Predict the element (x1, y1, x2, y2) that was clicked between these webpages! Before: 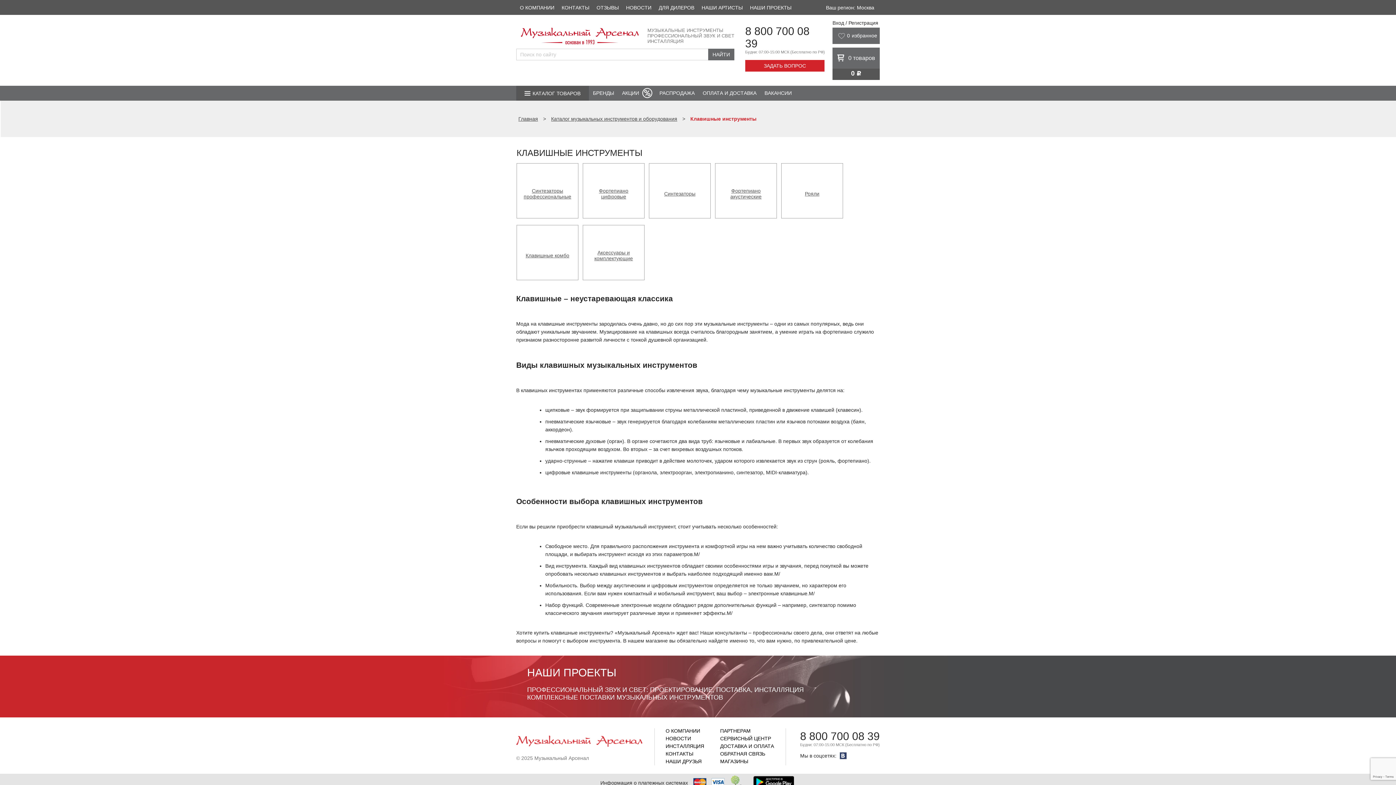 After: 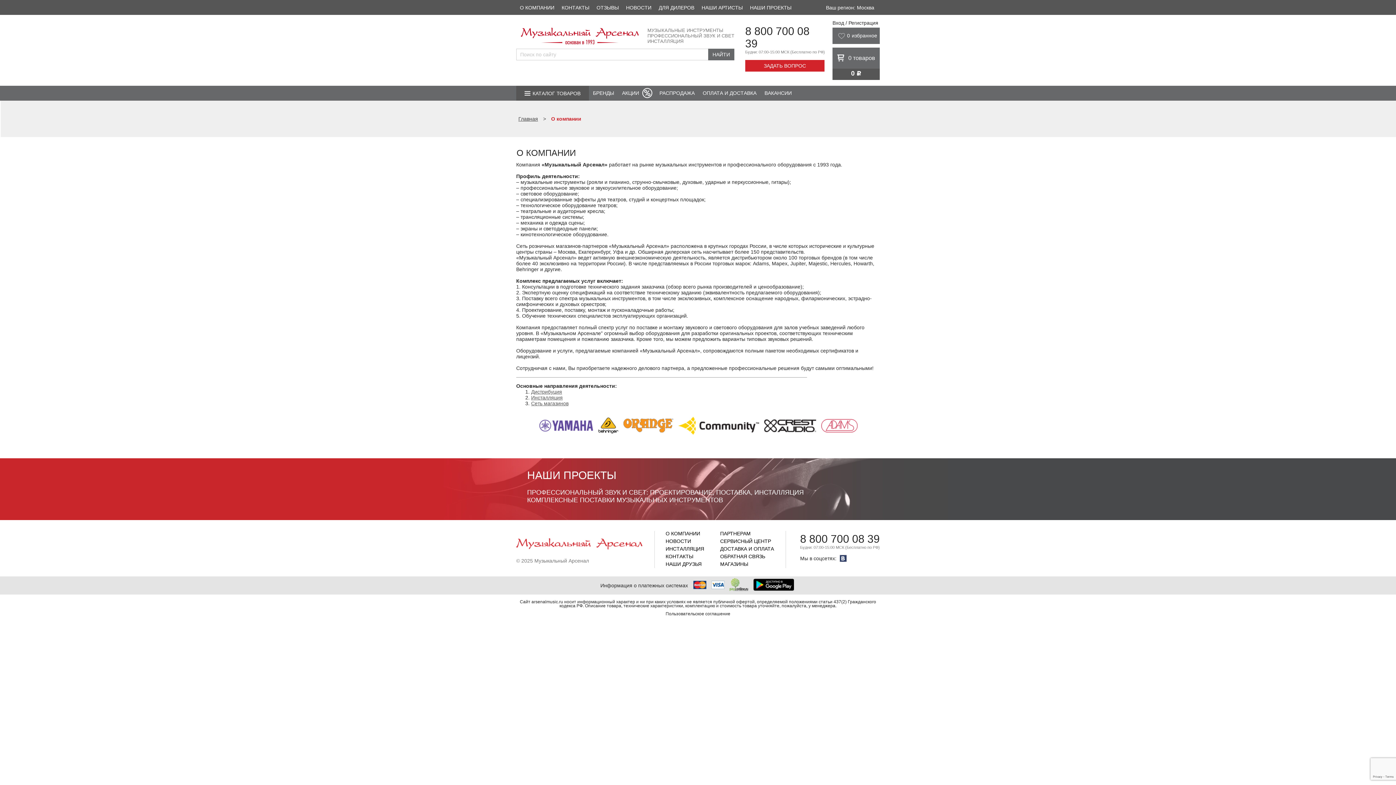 Action: bbox: (516, 3, 558, 11) label: О КОМПАНИИ